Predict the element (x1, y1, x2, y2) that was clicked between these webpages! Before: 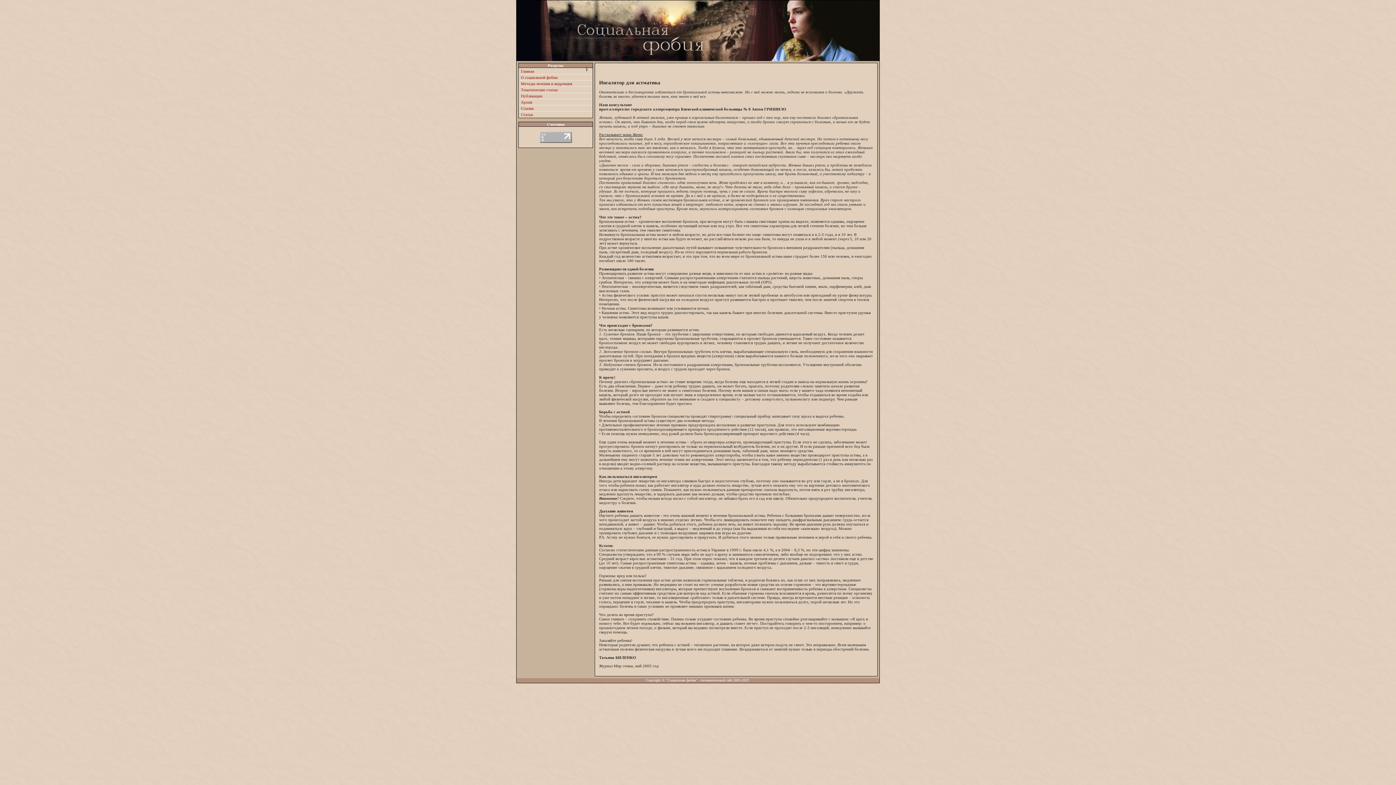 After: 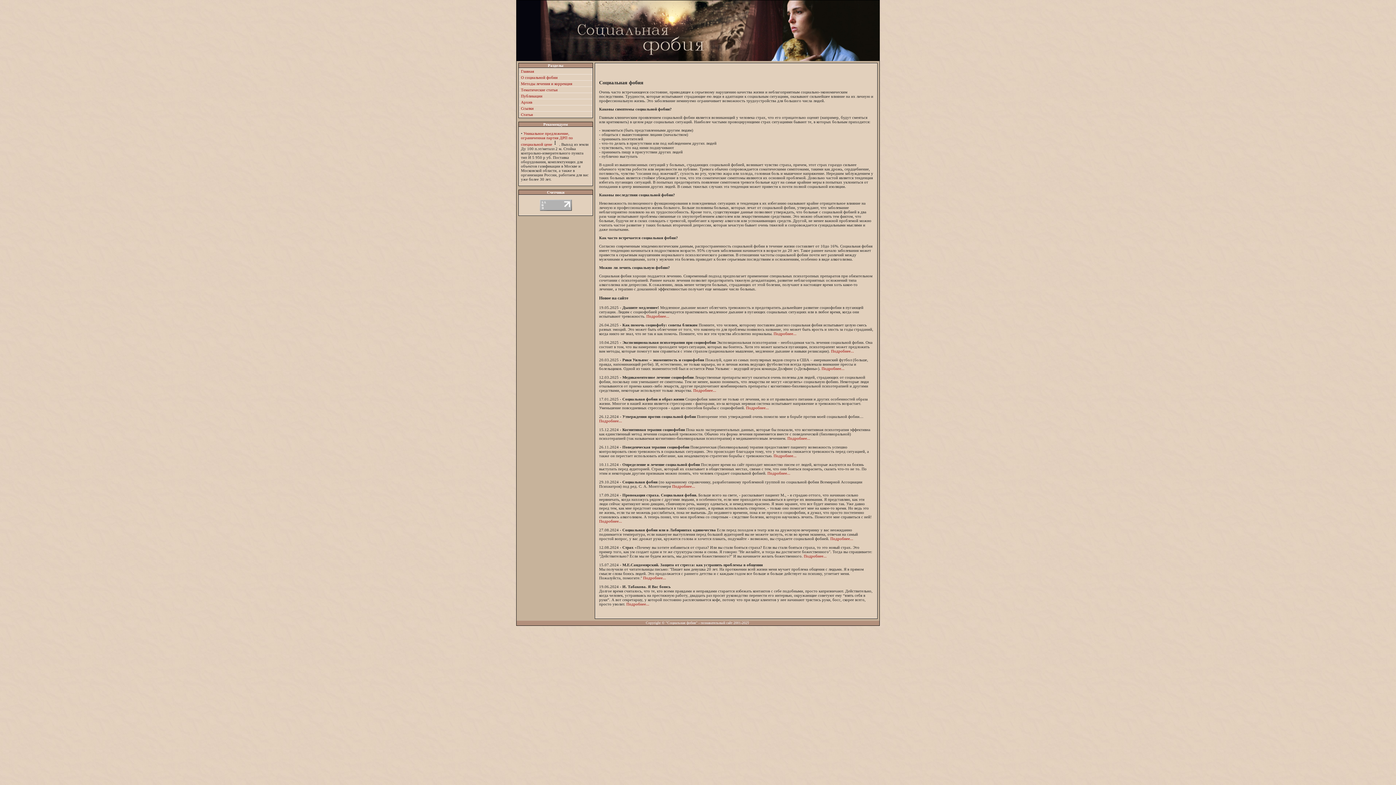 Action: bbox: (521, 69, 534, 73) label: Главная